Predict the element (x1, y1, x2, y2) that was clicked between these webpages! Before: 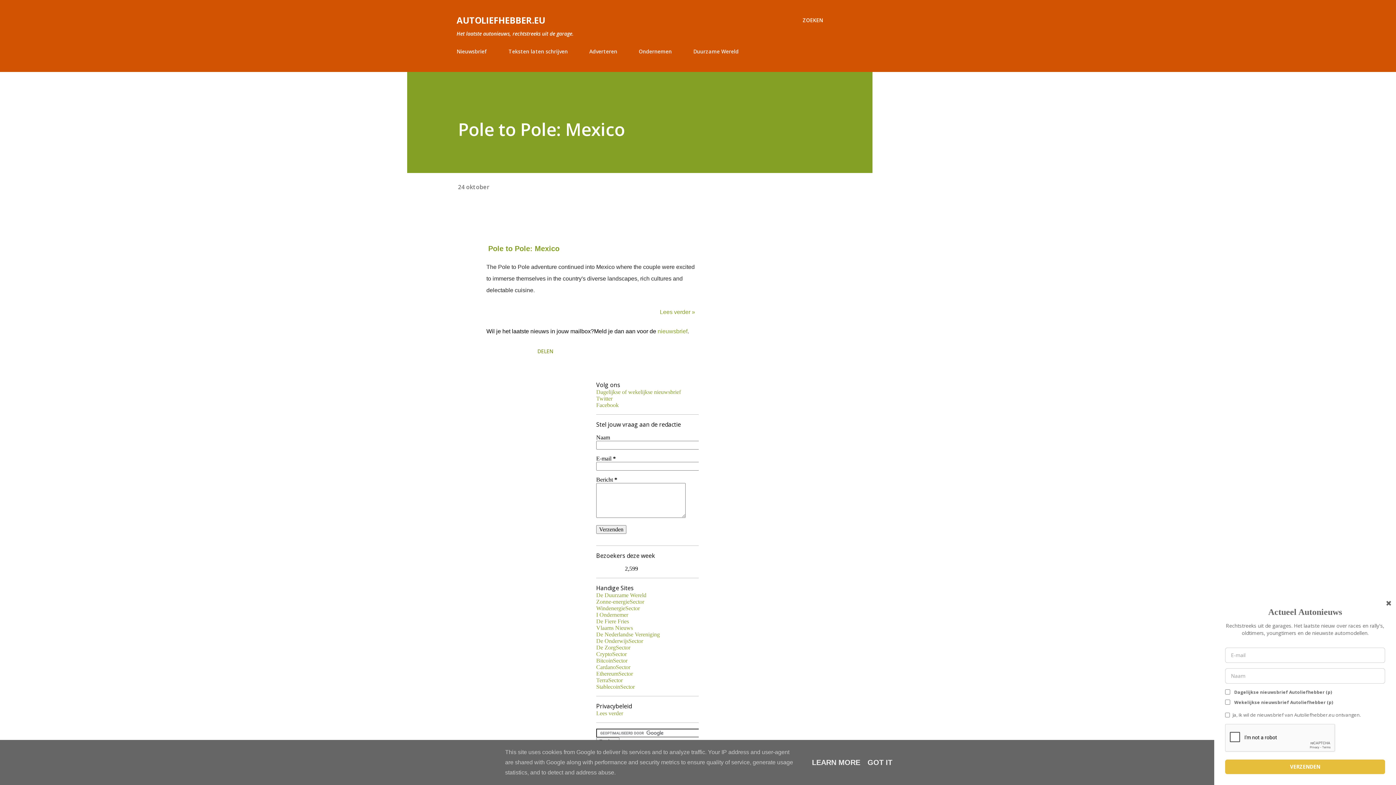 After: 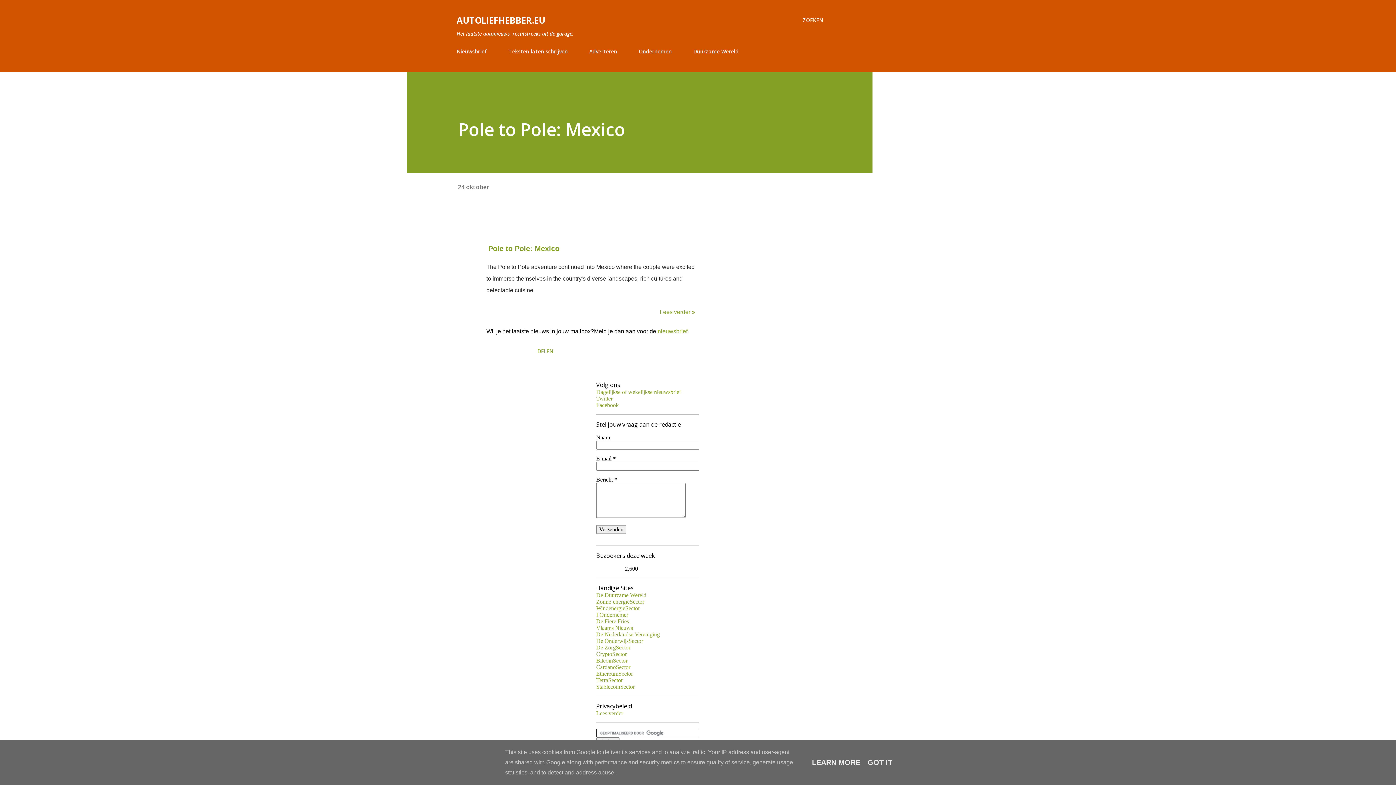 Action: label: 24 oktober bbox: (458, 183, 489, 191)